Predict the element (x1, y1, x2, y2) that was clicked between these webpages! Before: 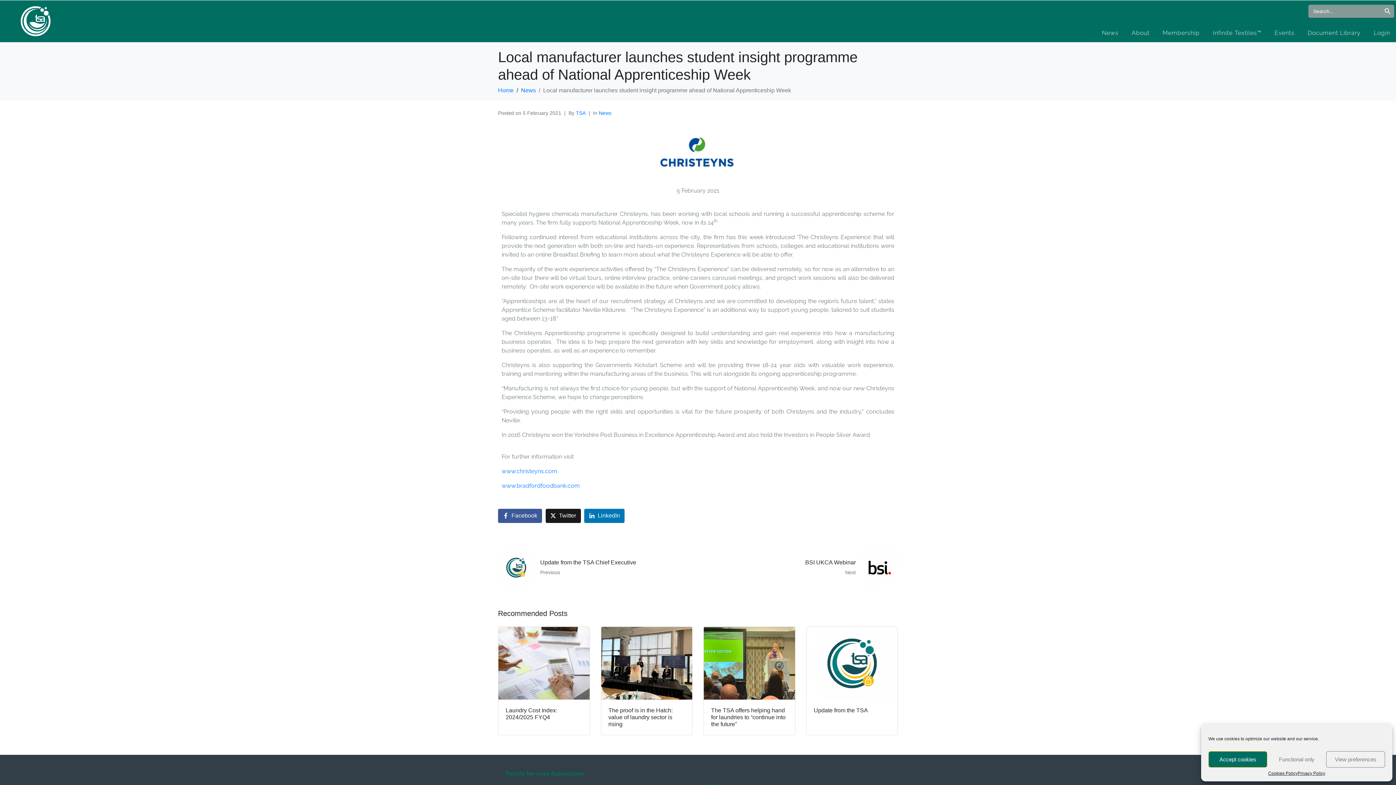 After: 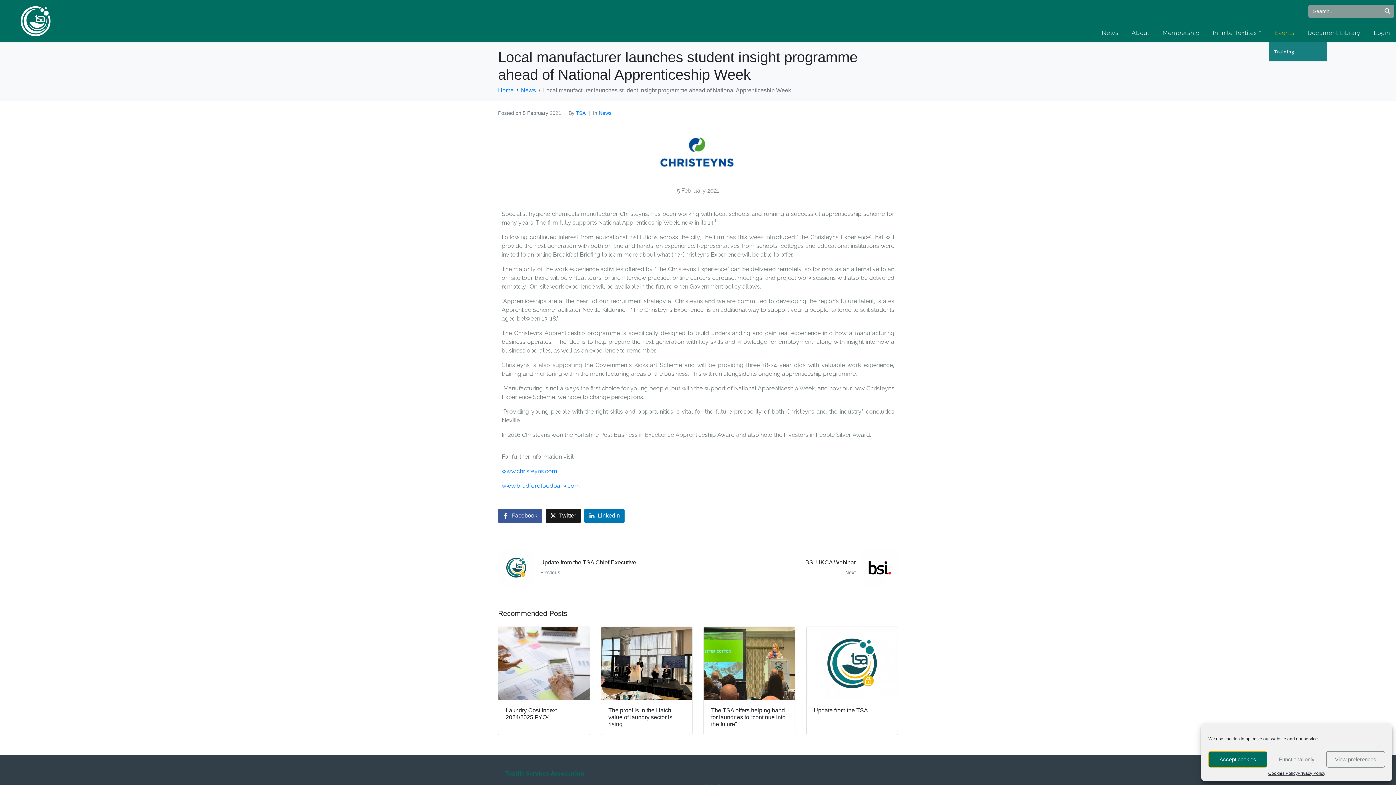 Action: bbox: (1269, 24, 1300, 42) label: Events